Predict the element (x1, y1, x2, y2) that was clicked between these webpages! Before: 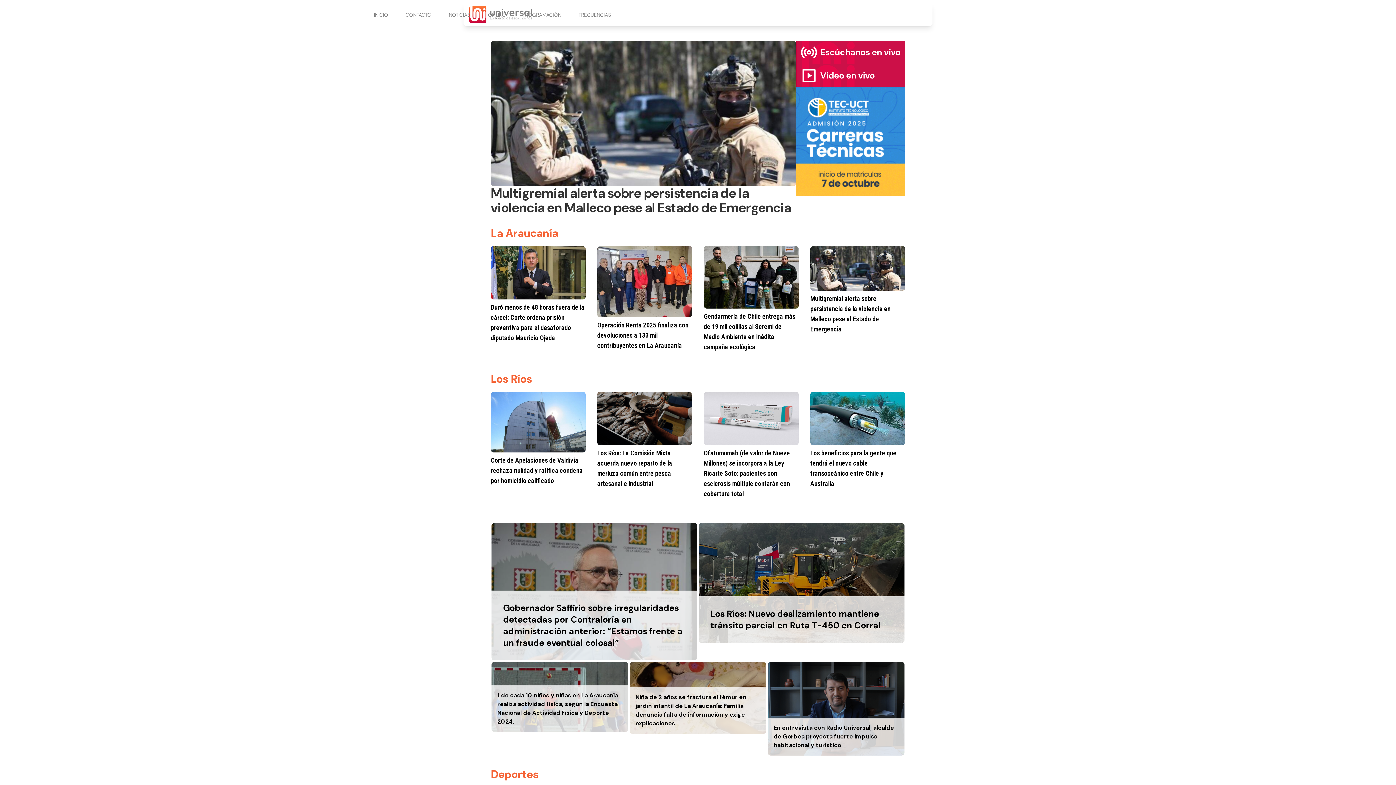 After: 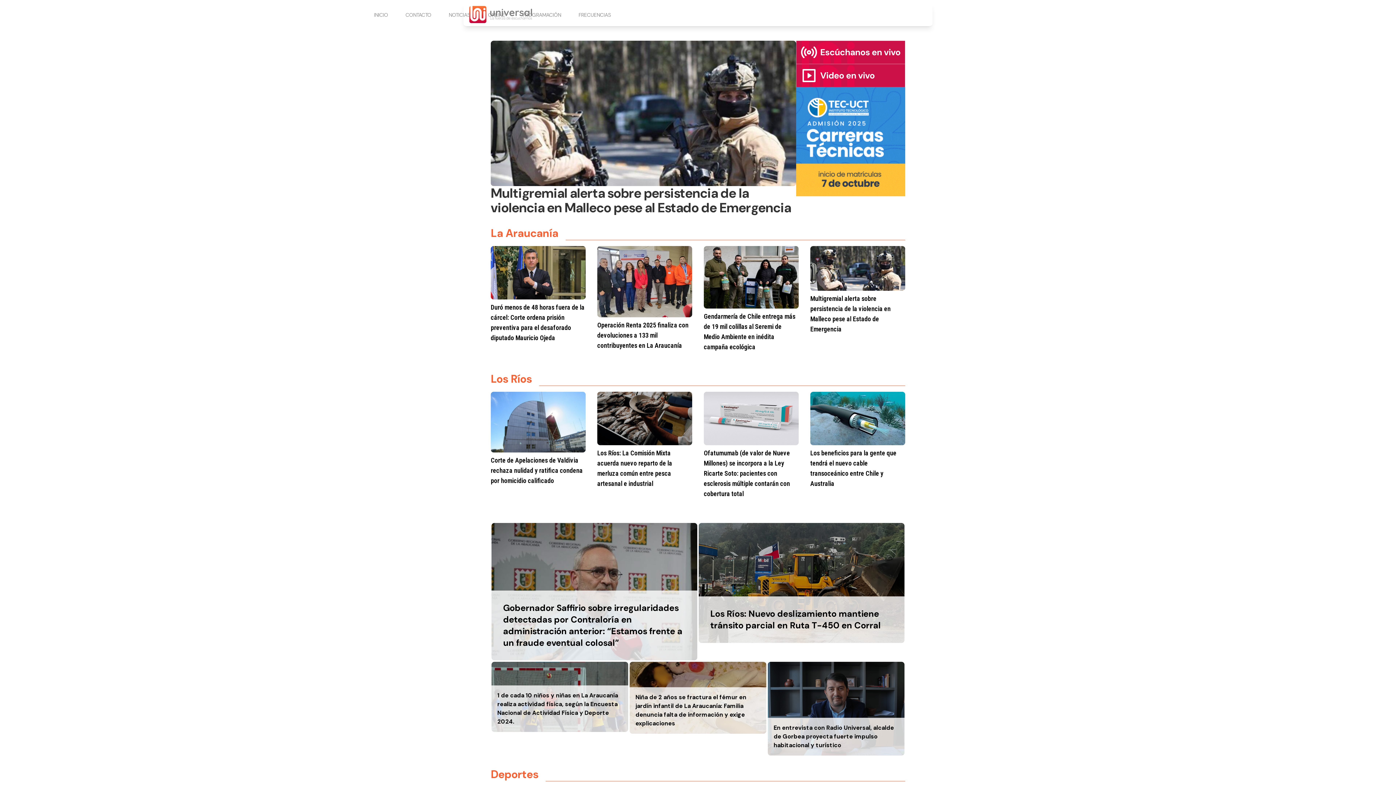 Action: bbox: (796, 40, 905, 64)